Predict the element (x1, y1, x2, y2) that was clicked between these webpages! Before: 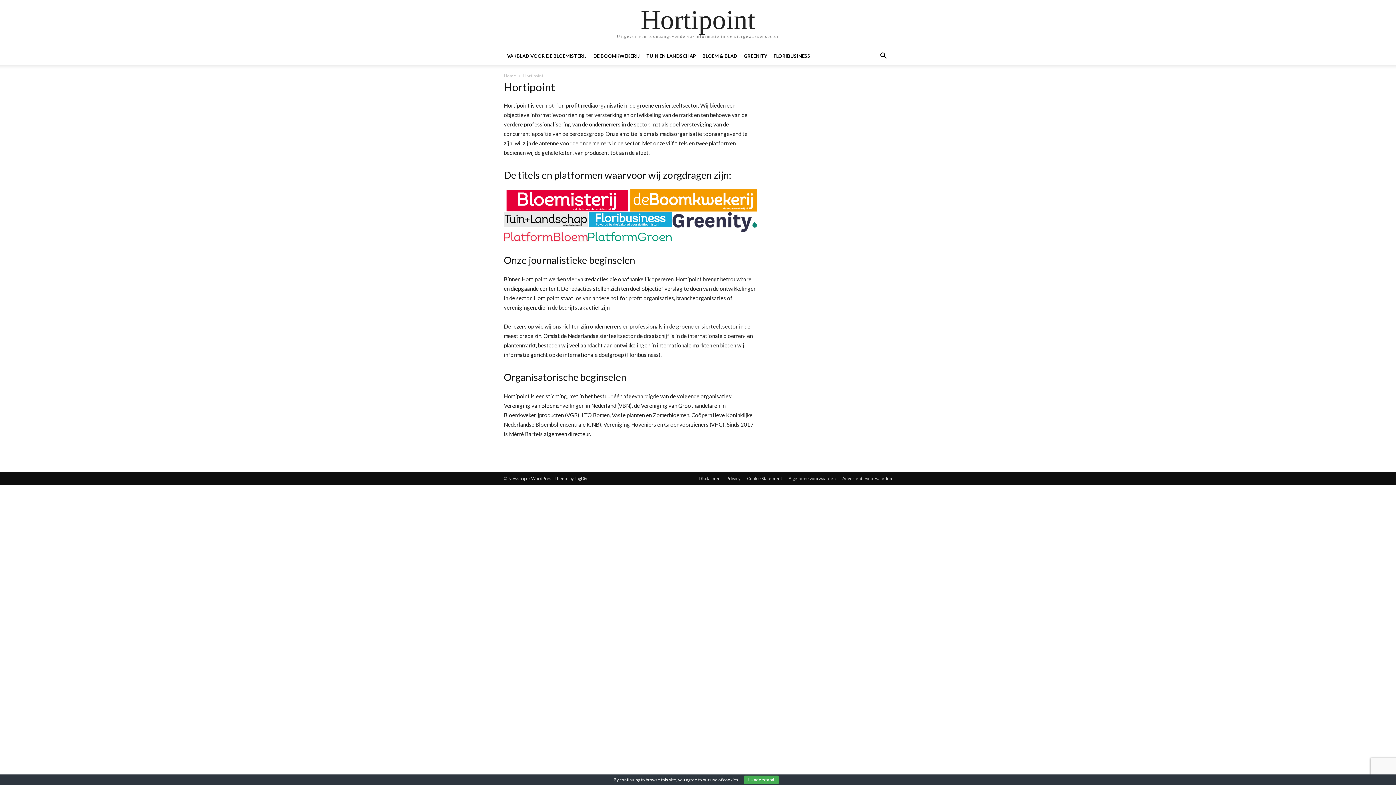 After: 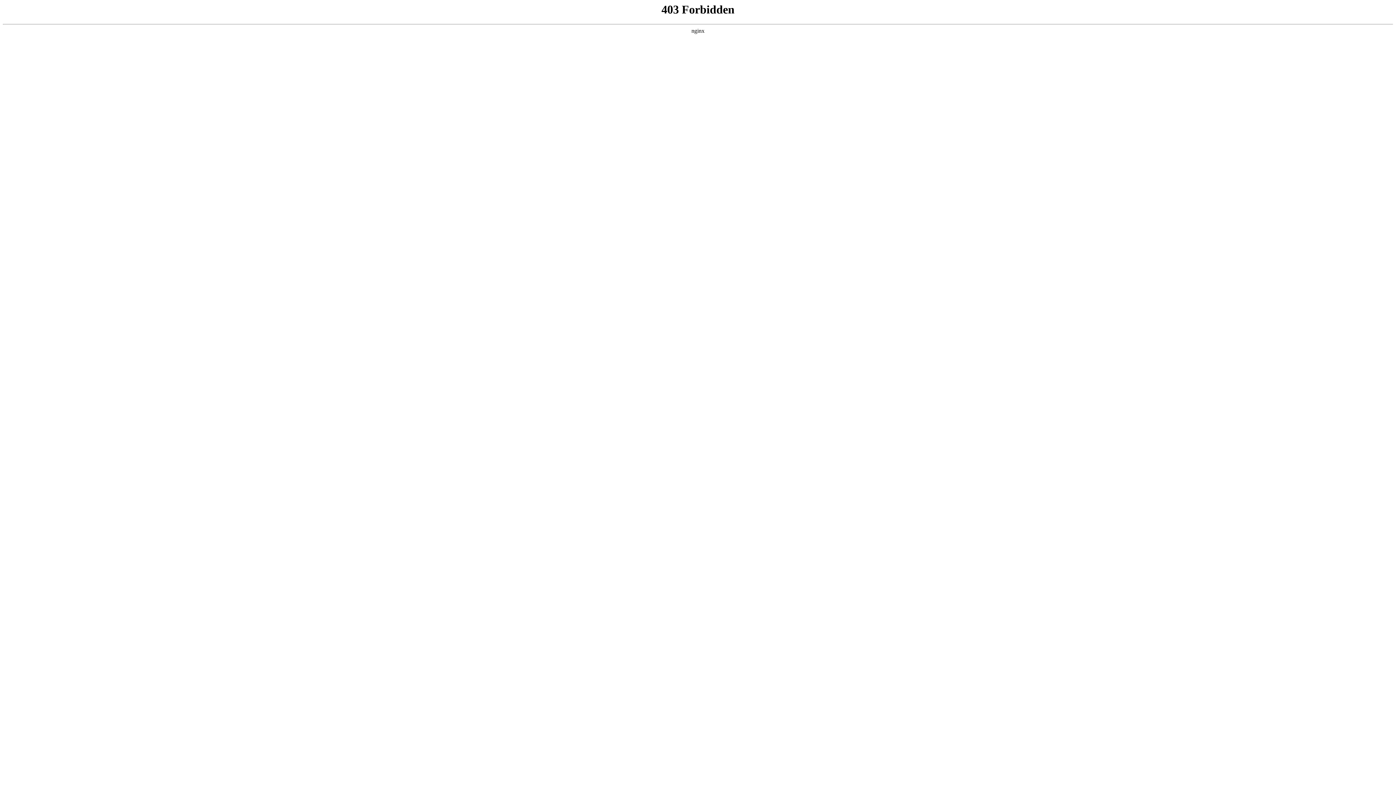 Action: bbox: (588, 231, 672, 242)